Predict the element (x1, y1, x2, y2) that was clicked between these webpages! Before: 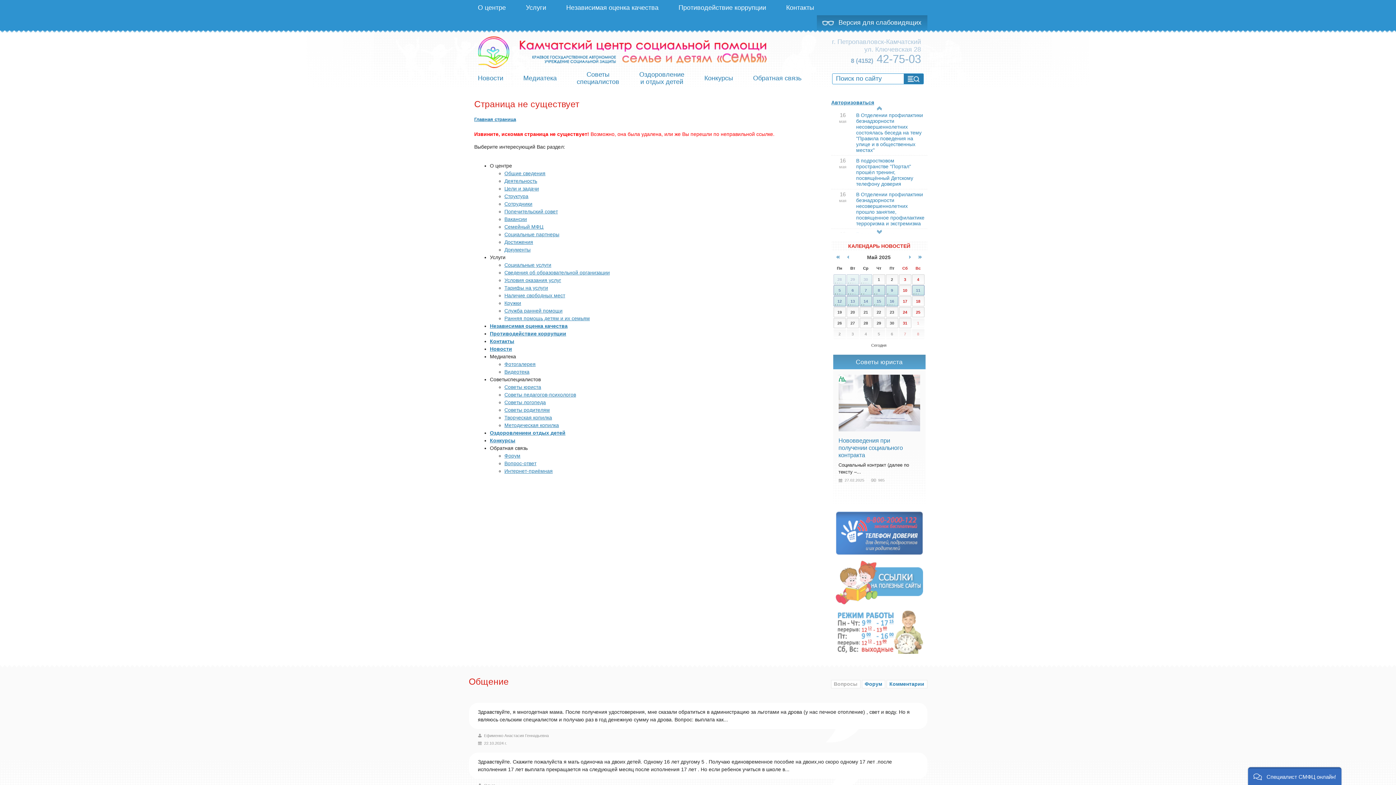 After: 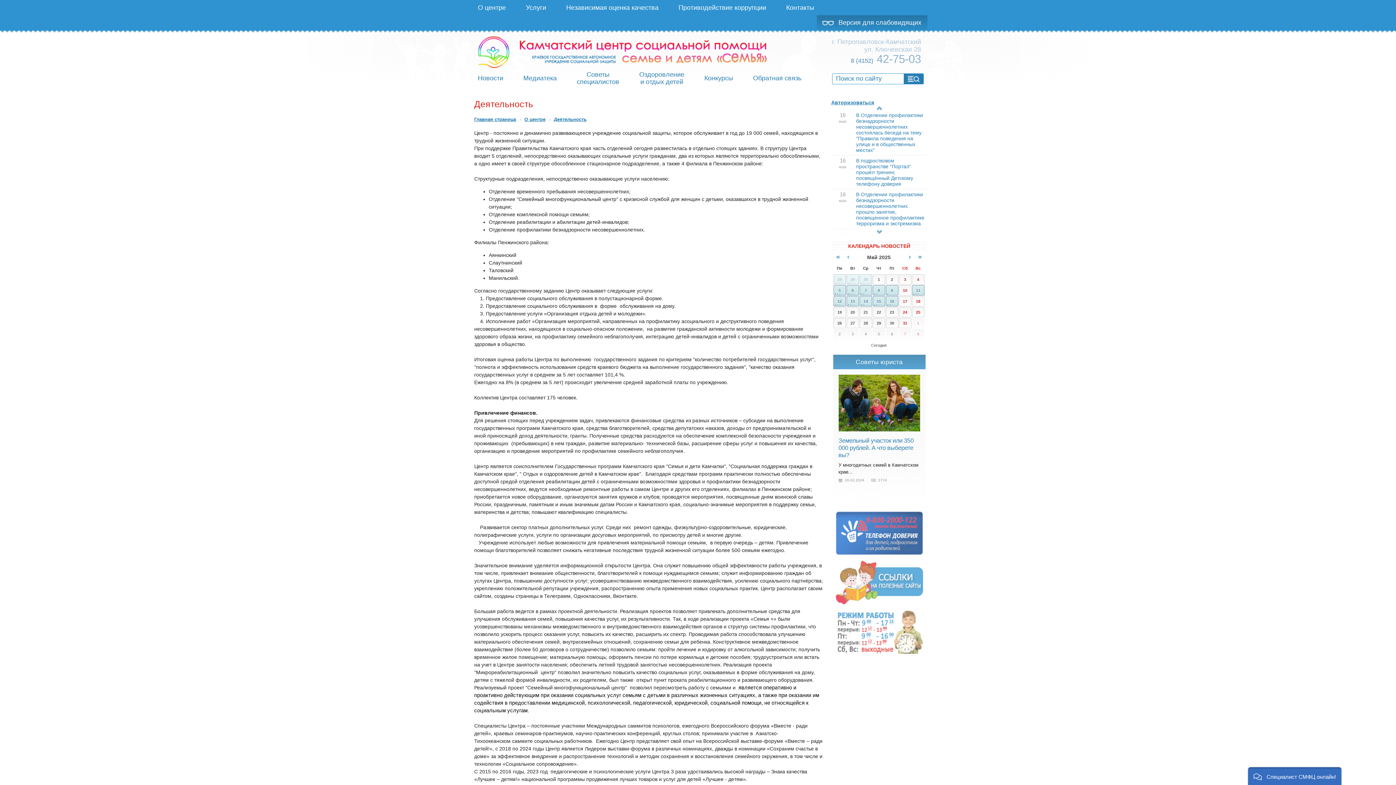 Action: label: Деятельность bbox: (504, 178, 537, 184)